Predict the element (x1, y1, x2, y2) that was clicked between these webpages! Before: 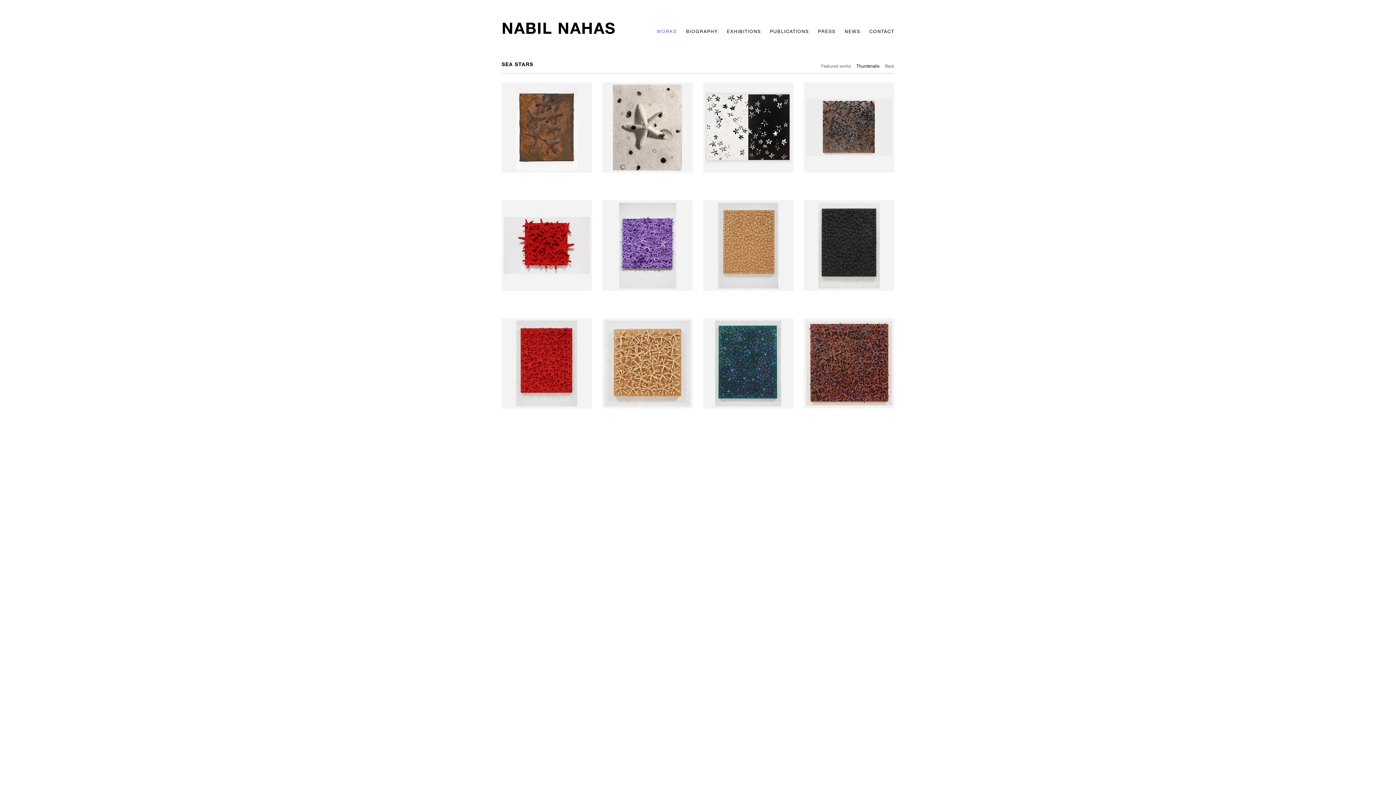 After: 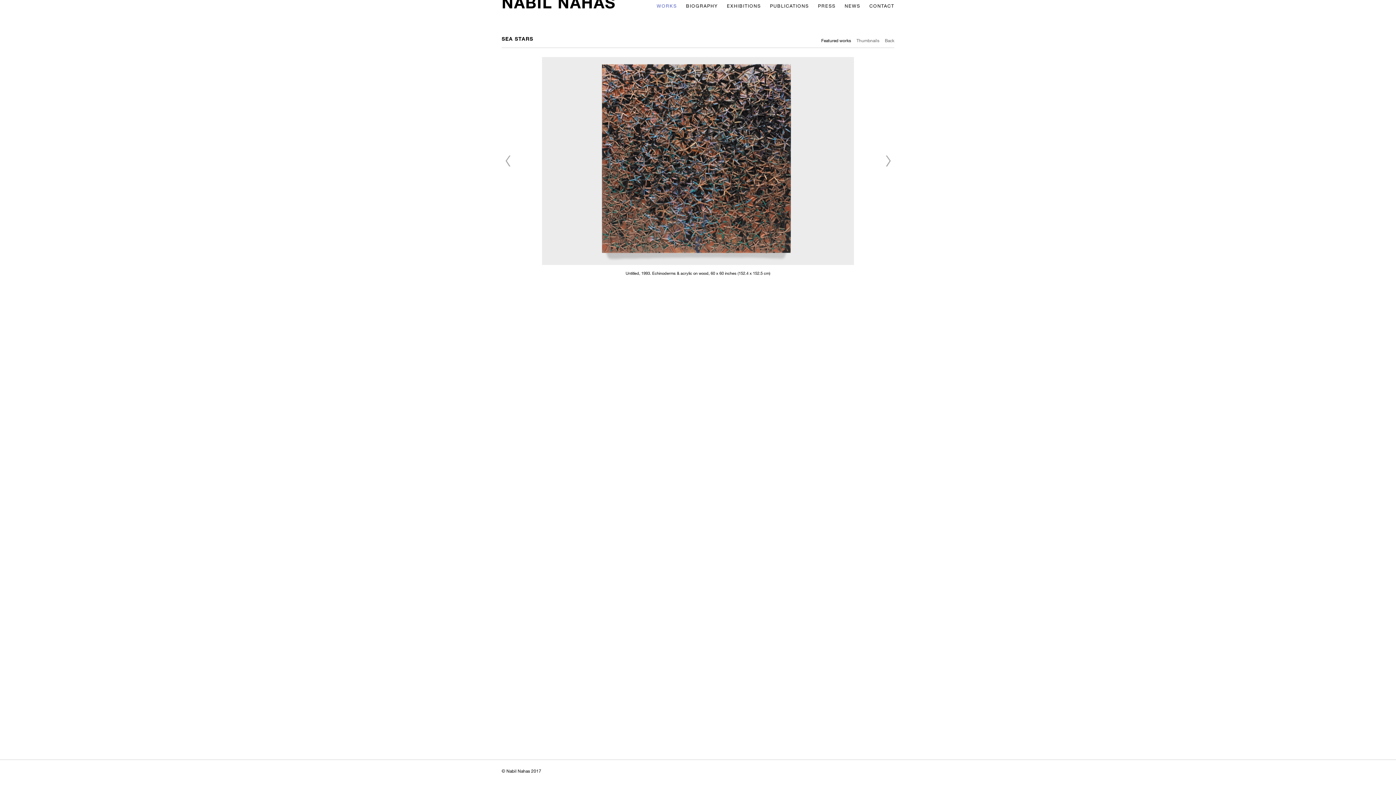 Action: bbox: (804, 82, 894, 200)